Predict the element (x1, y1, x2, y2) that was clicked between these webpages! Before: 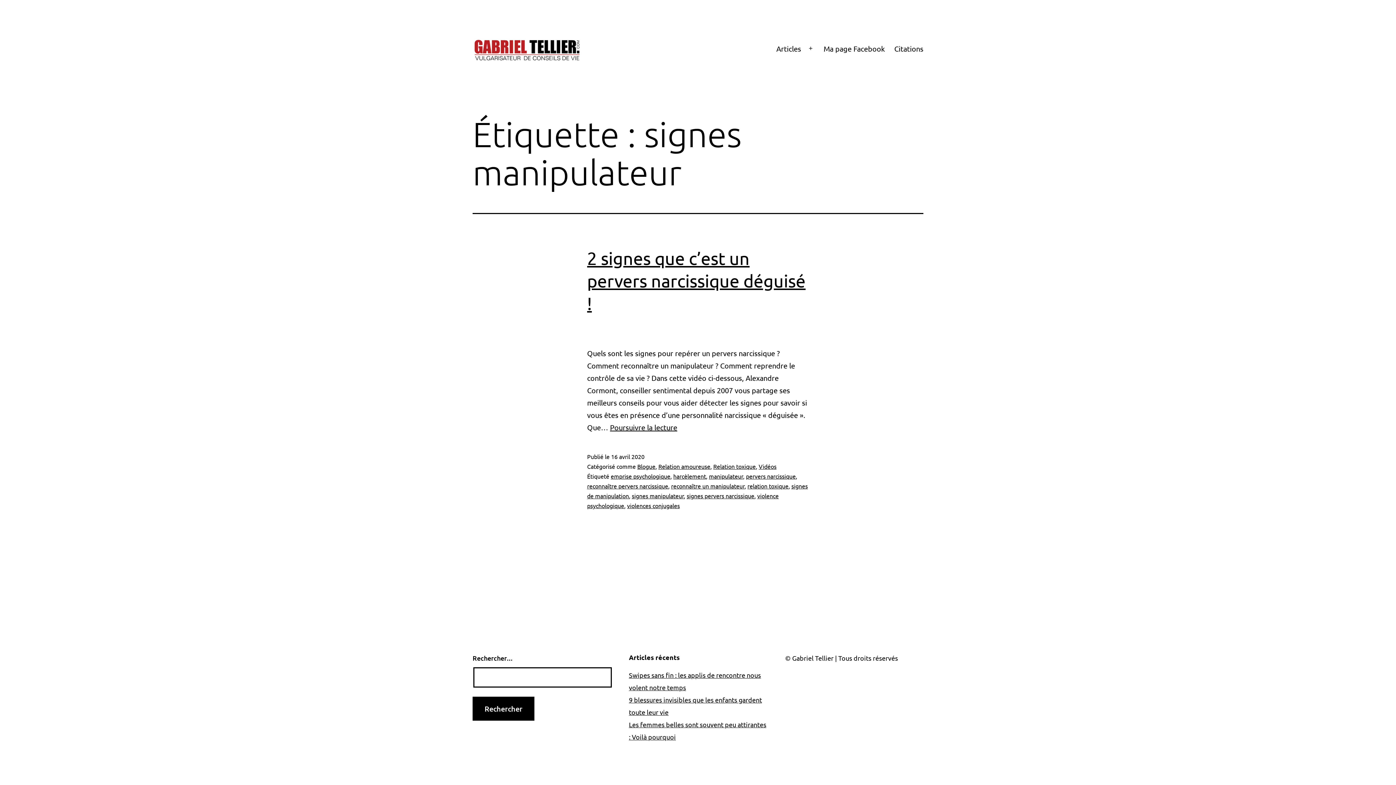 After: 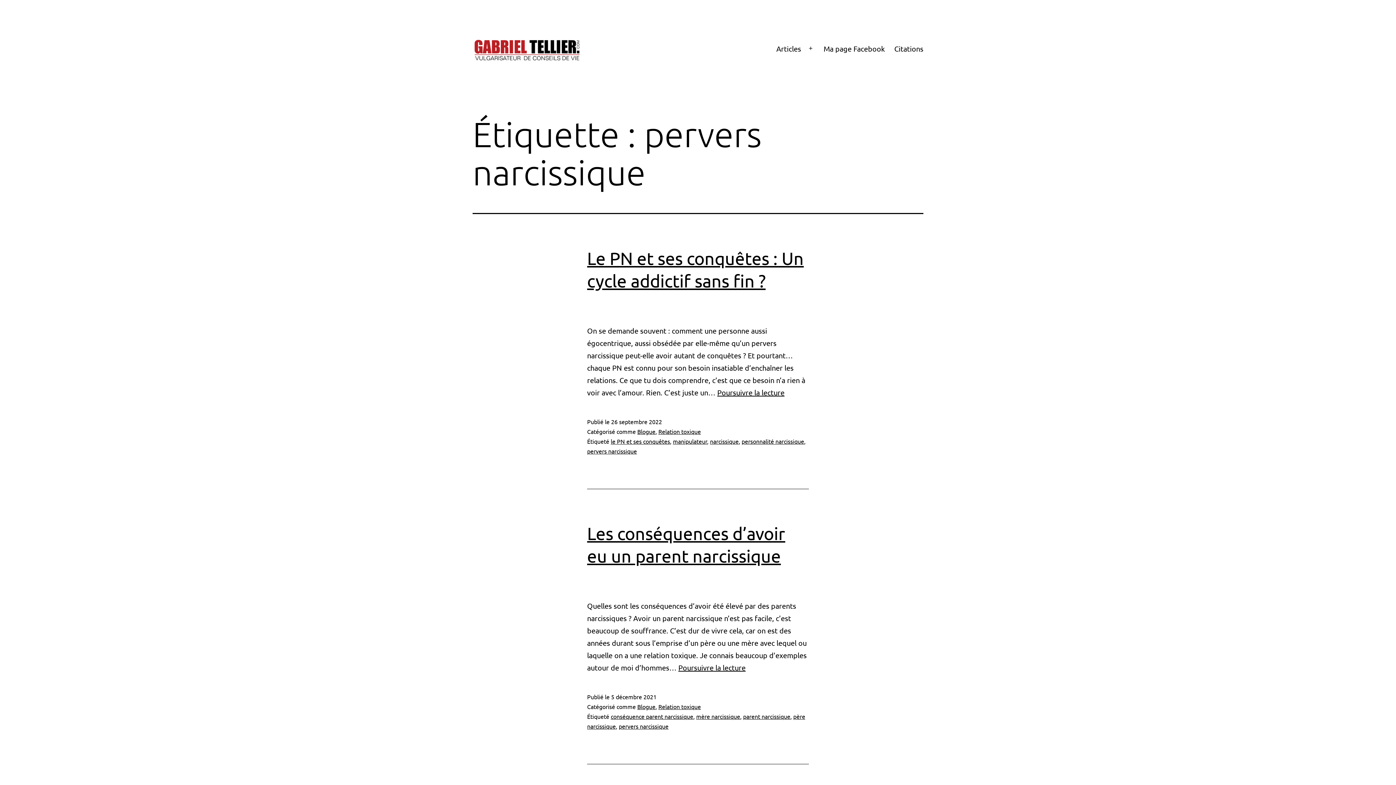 Action: bbox: (746, 472, 796, 479) label: pervers narcissique